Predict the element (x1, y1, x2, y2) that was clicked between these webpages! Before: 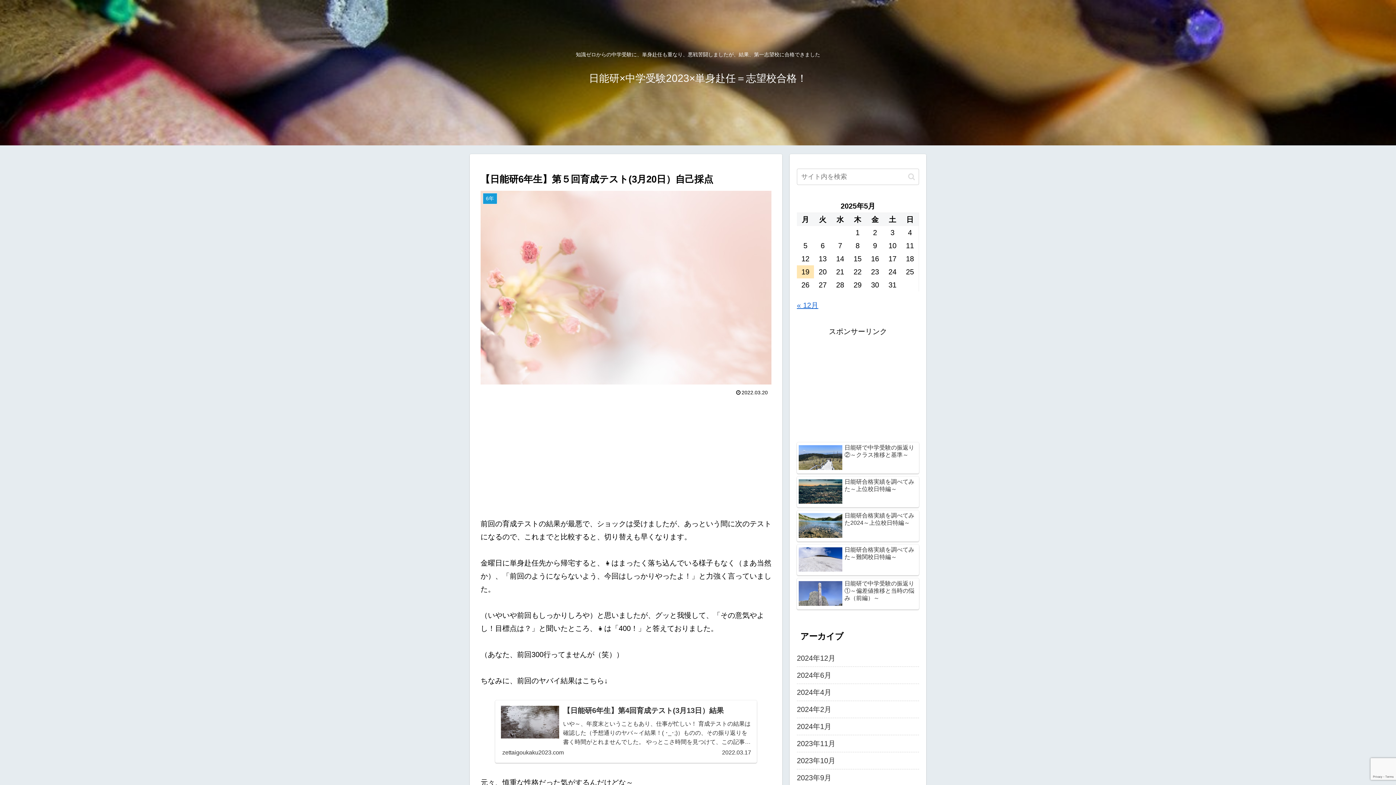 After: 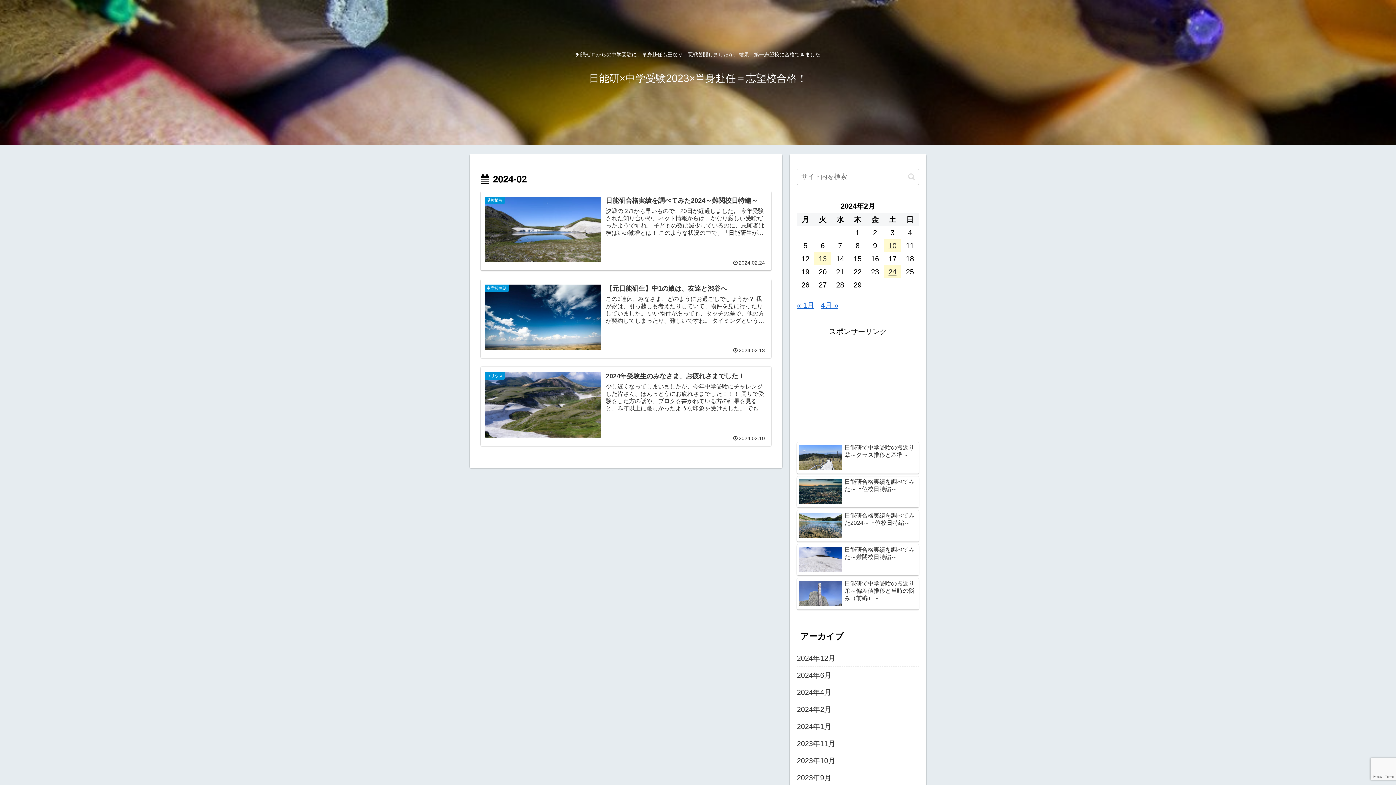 Action: label: 2024年2月 bbox: (797, 701, 919, 718)